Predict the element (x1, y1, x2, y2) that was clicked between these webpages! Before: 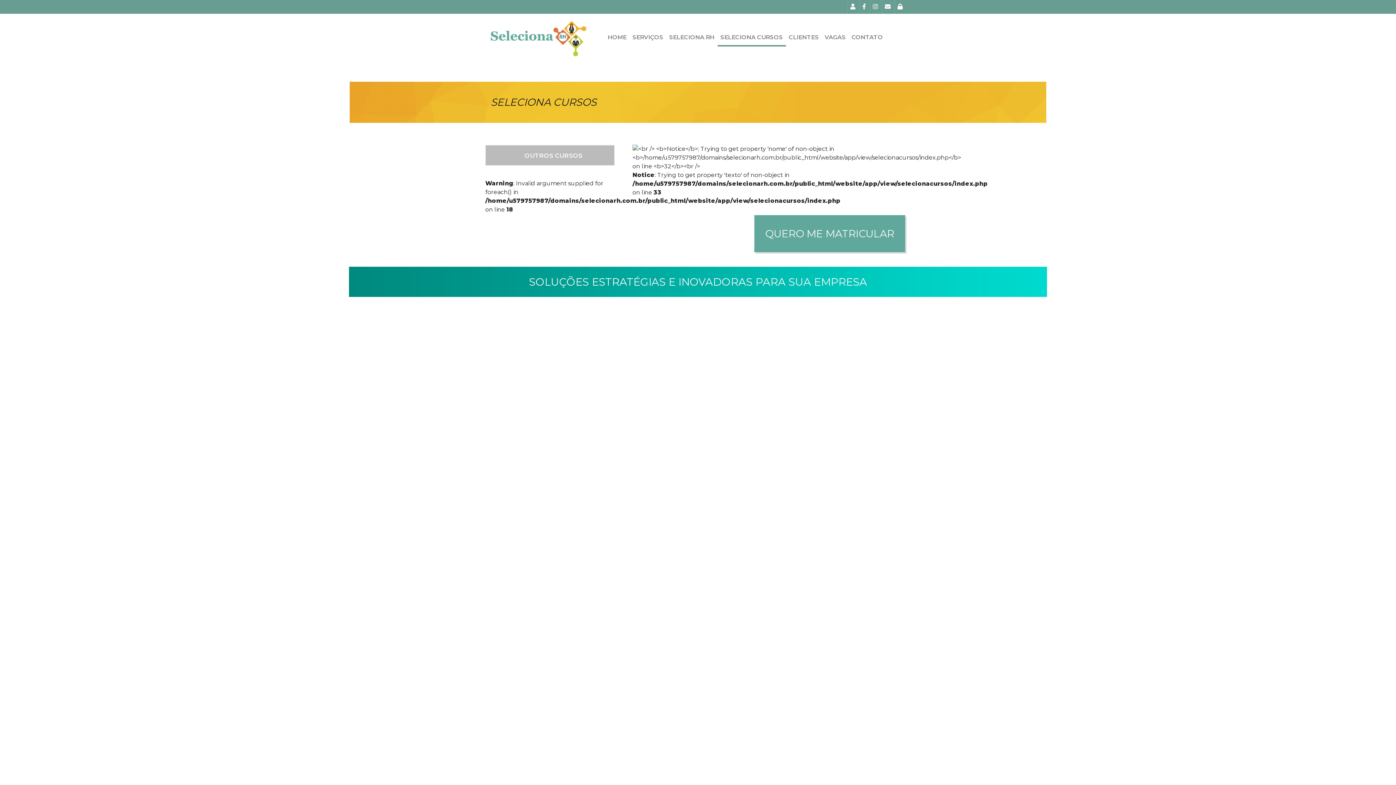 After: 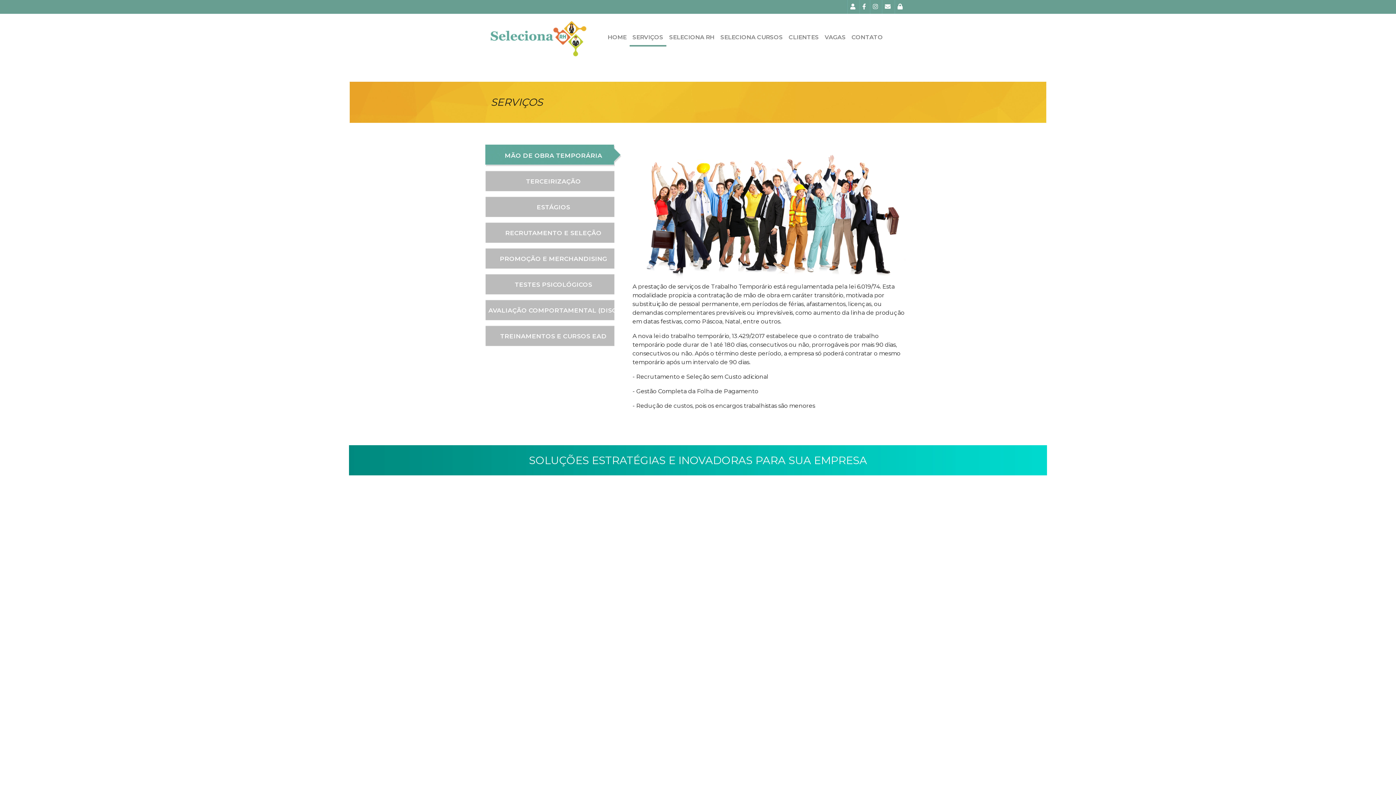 Action: bbox: (629, 31, 666, 44) label: SERVIÇOS